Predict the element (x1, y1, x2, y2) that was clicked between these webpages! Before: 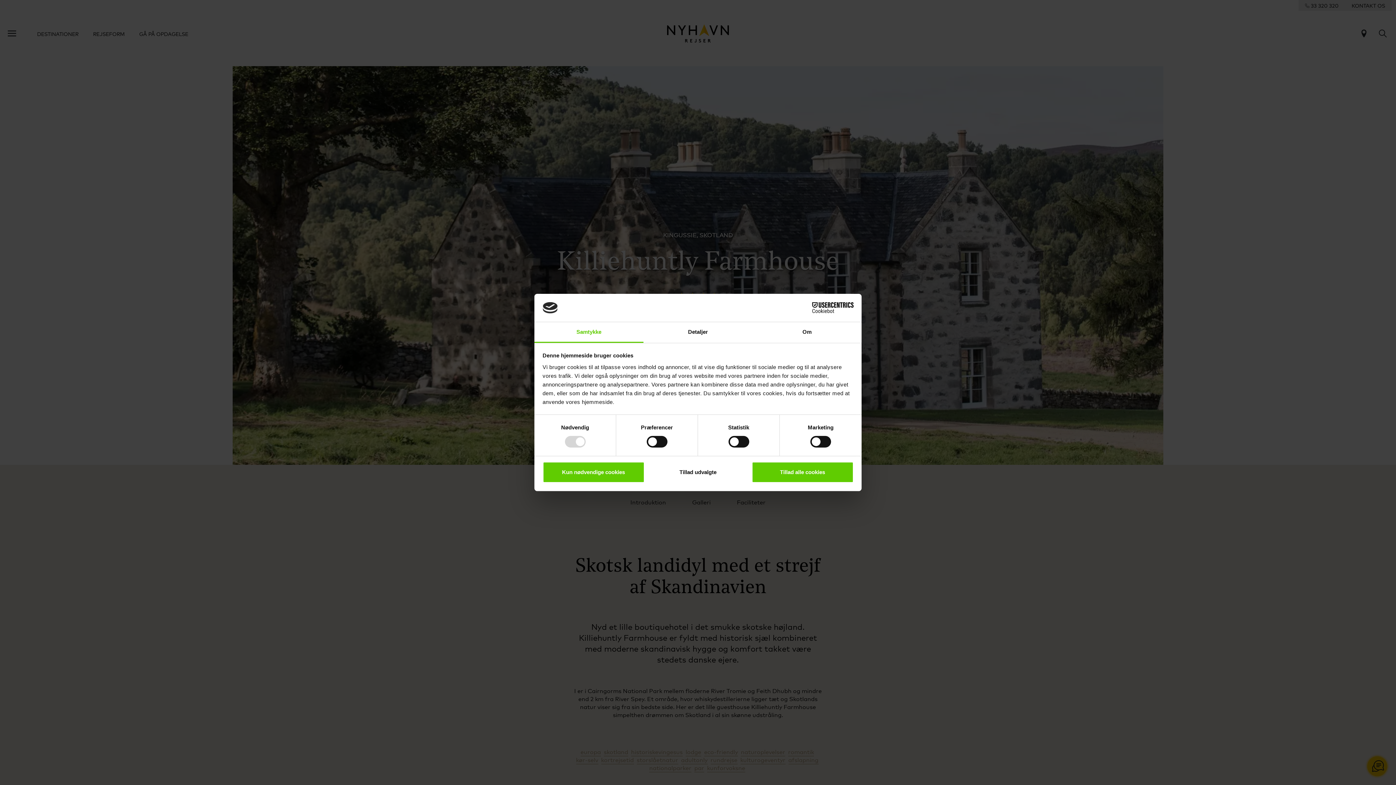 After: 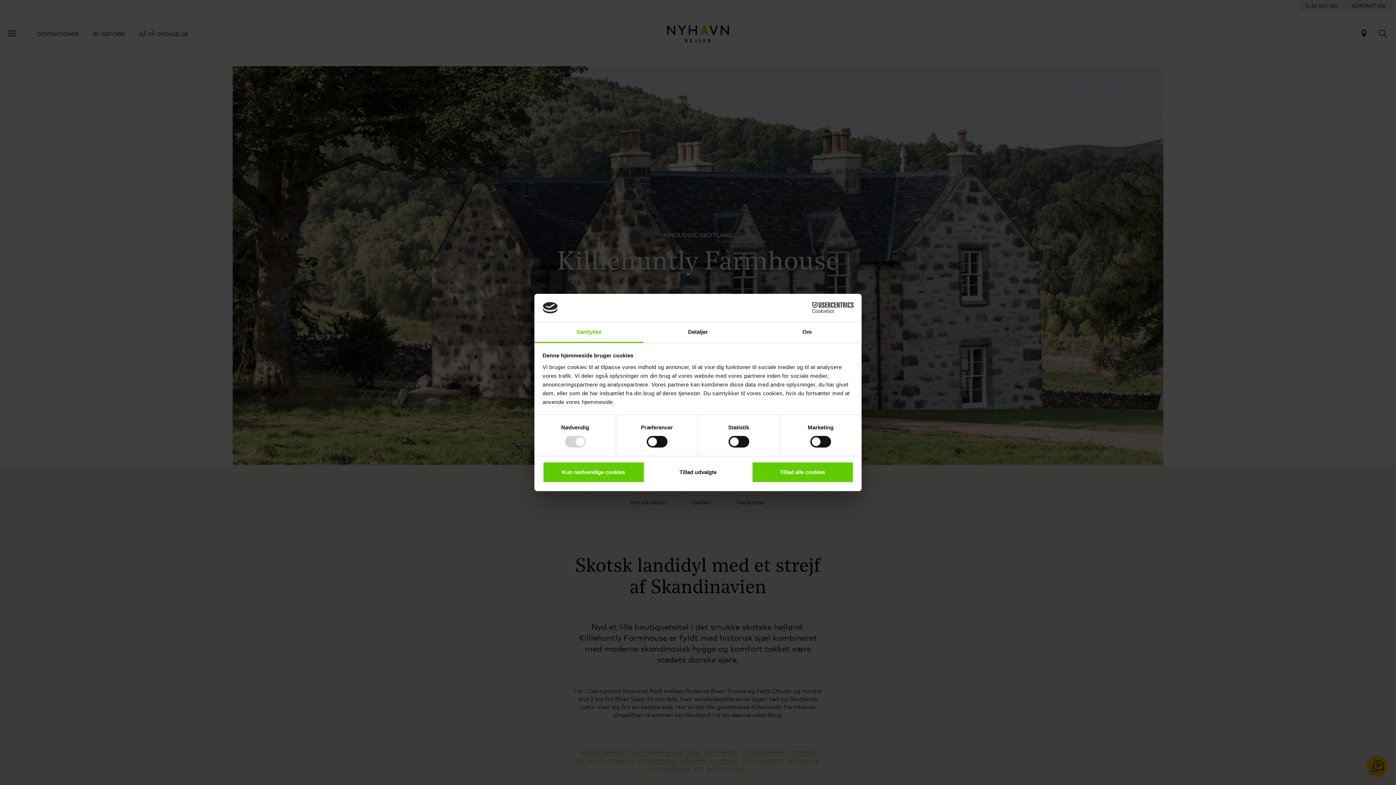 Action: bbox: (790, 302, 853, 313) label: Cookiebot - opens in a new window